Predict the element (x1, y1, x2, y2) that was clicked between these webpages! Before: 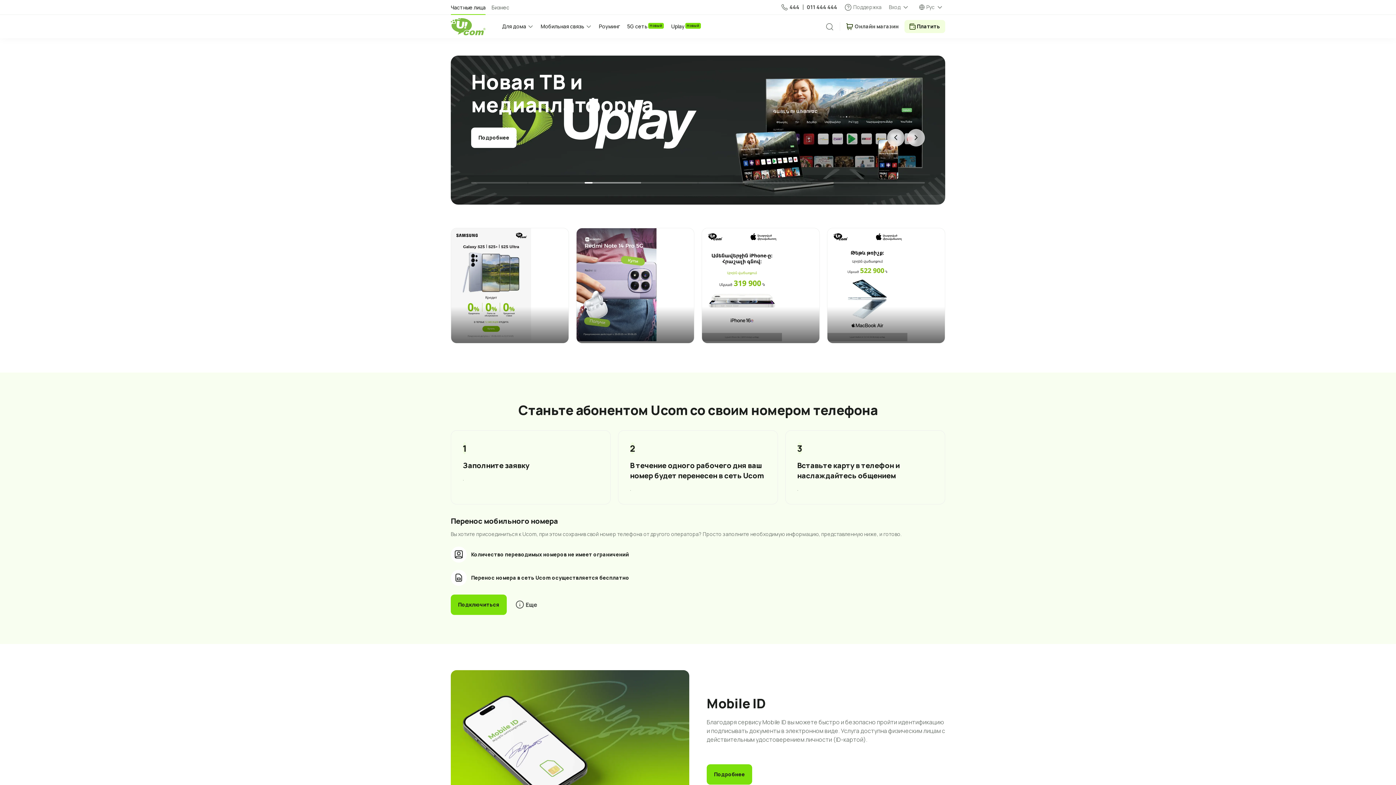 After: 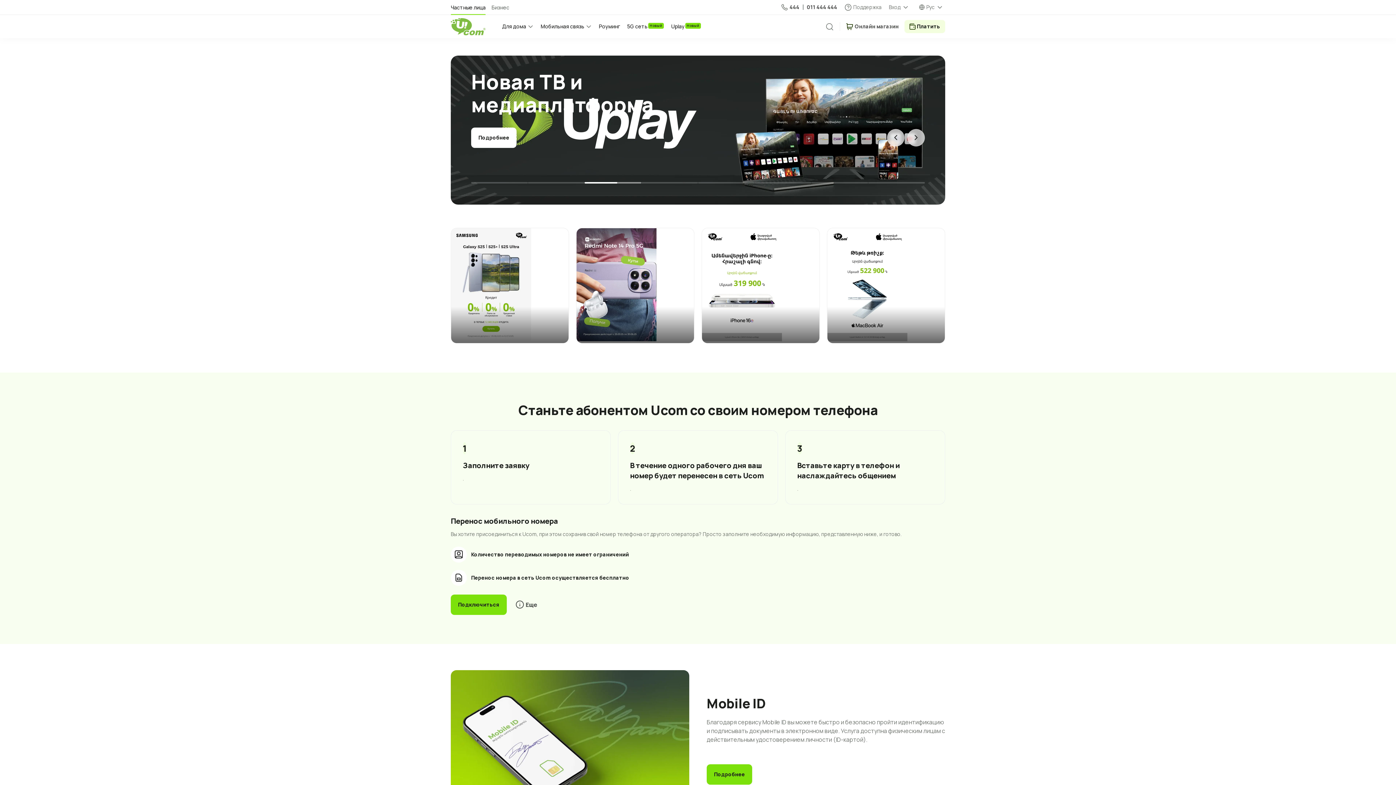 Action: bbox: (450, 18, 485, 35)